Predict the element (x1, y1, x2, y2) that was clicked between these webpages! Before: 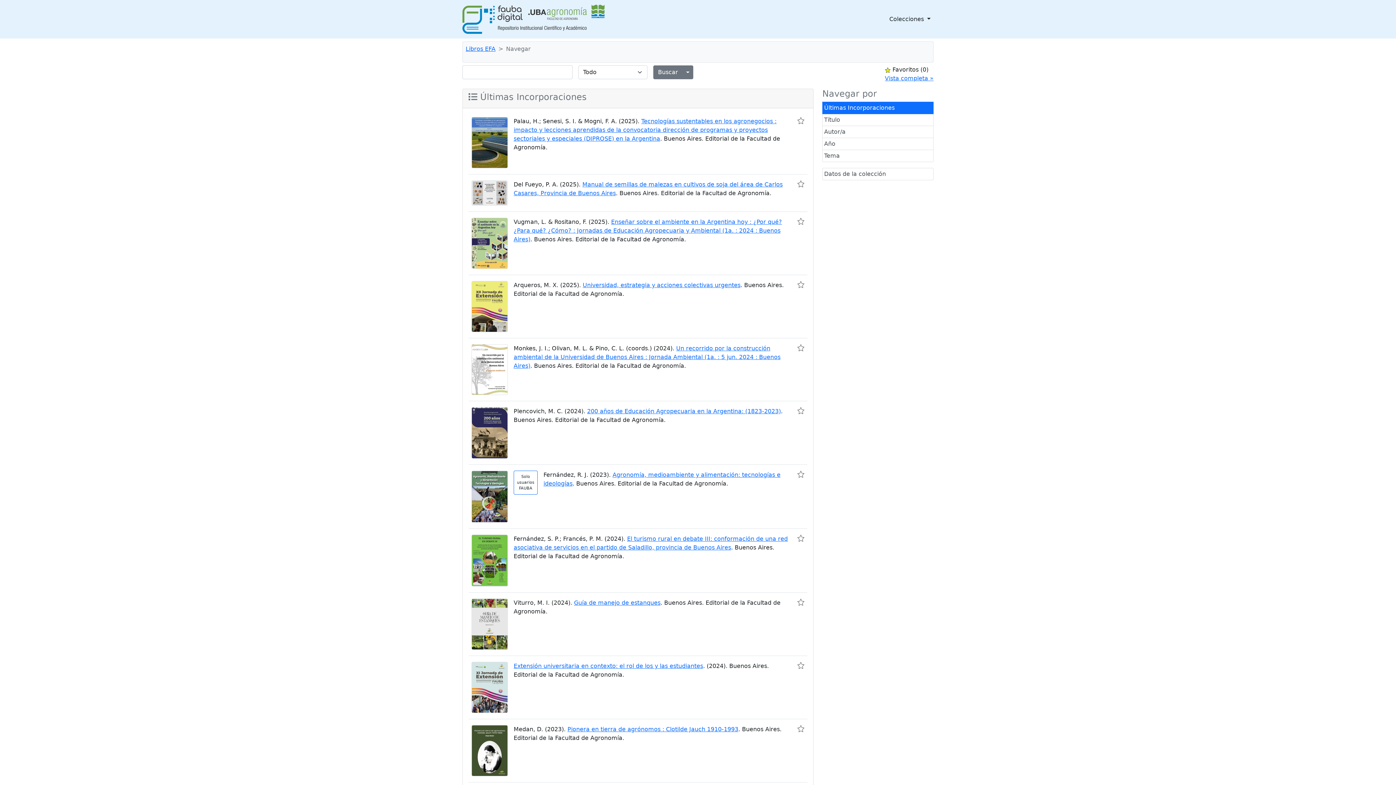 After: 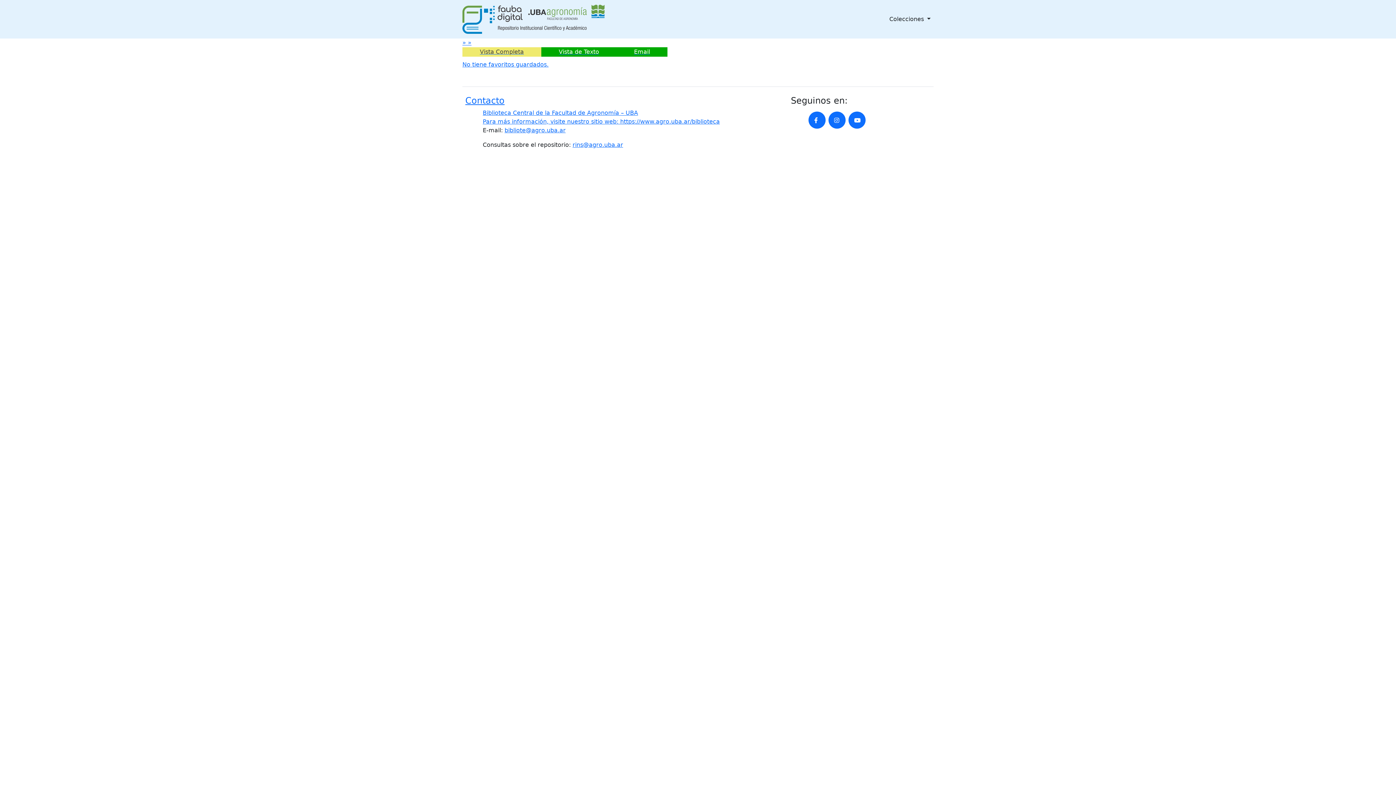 Action: label: Vista completa » bbox: (885, 74, 933, 82)